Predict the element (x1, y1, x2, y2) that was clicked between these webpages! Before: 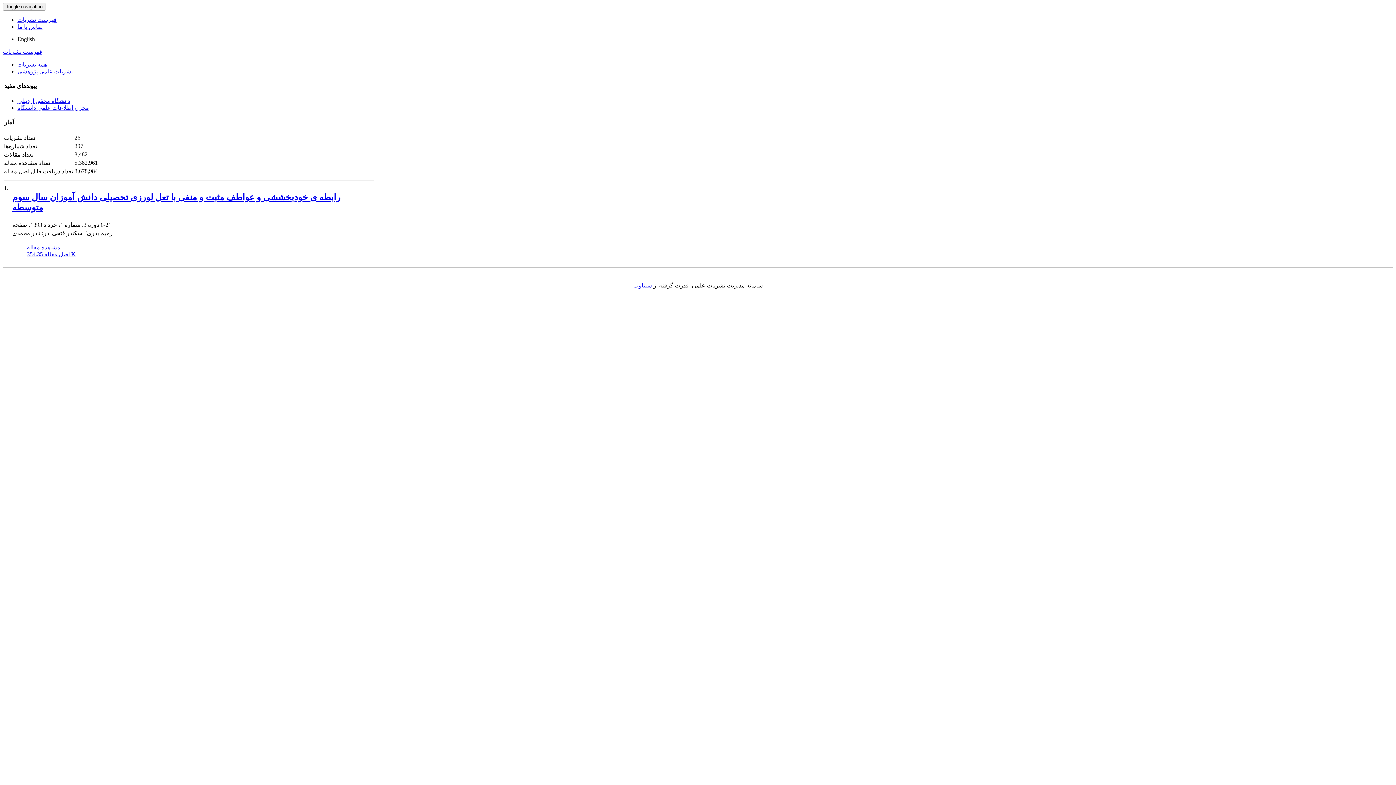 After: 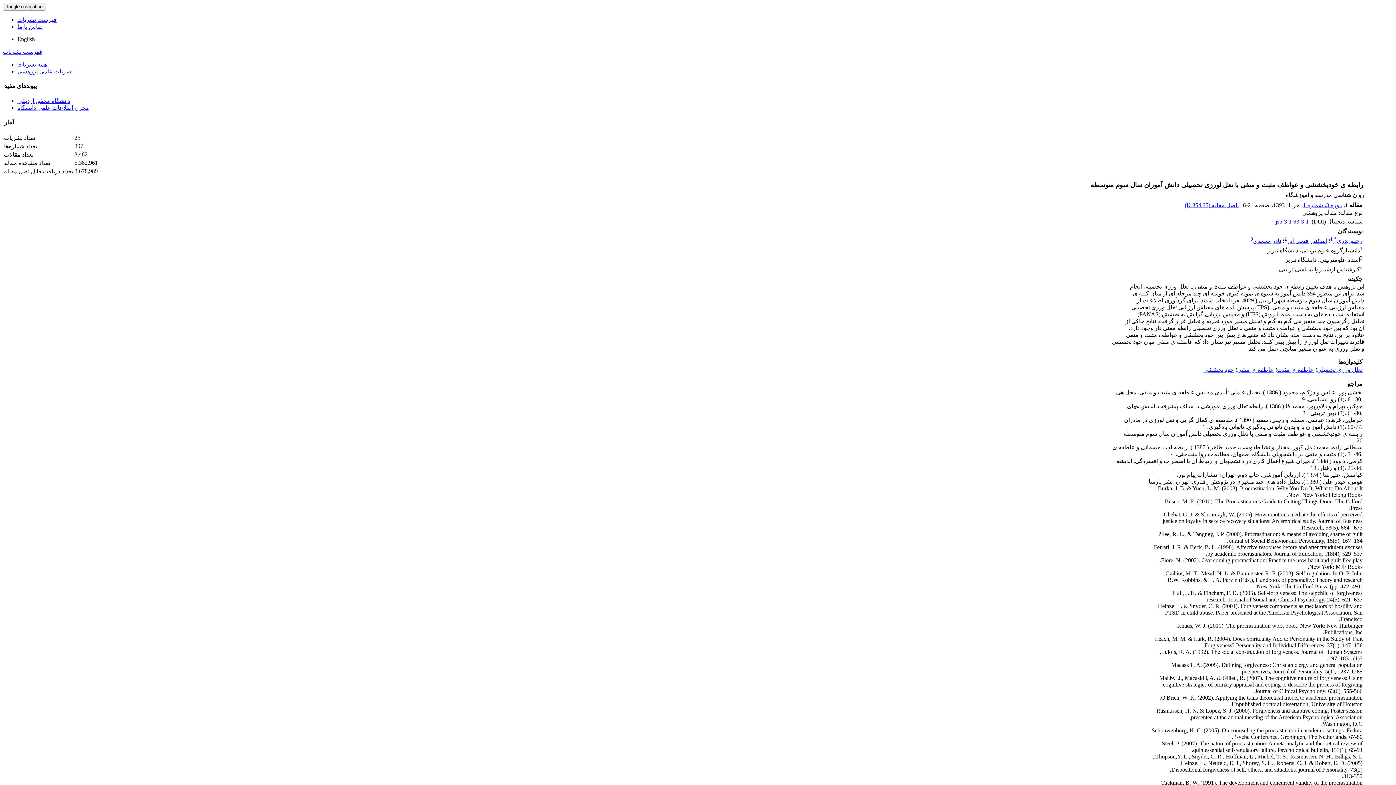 Action: bbox: (26, 244, 60, 250) label: مشاهده مقاله